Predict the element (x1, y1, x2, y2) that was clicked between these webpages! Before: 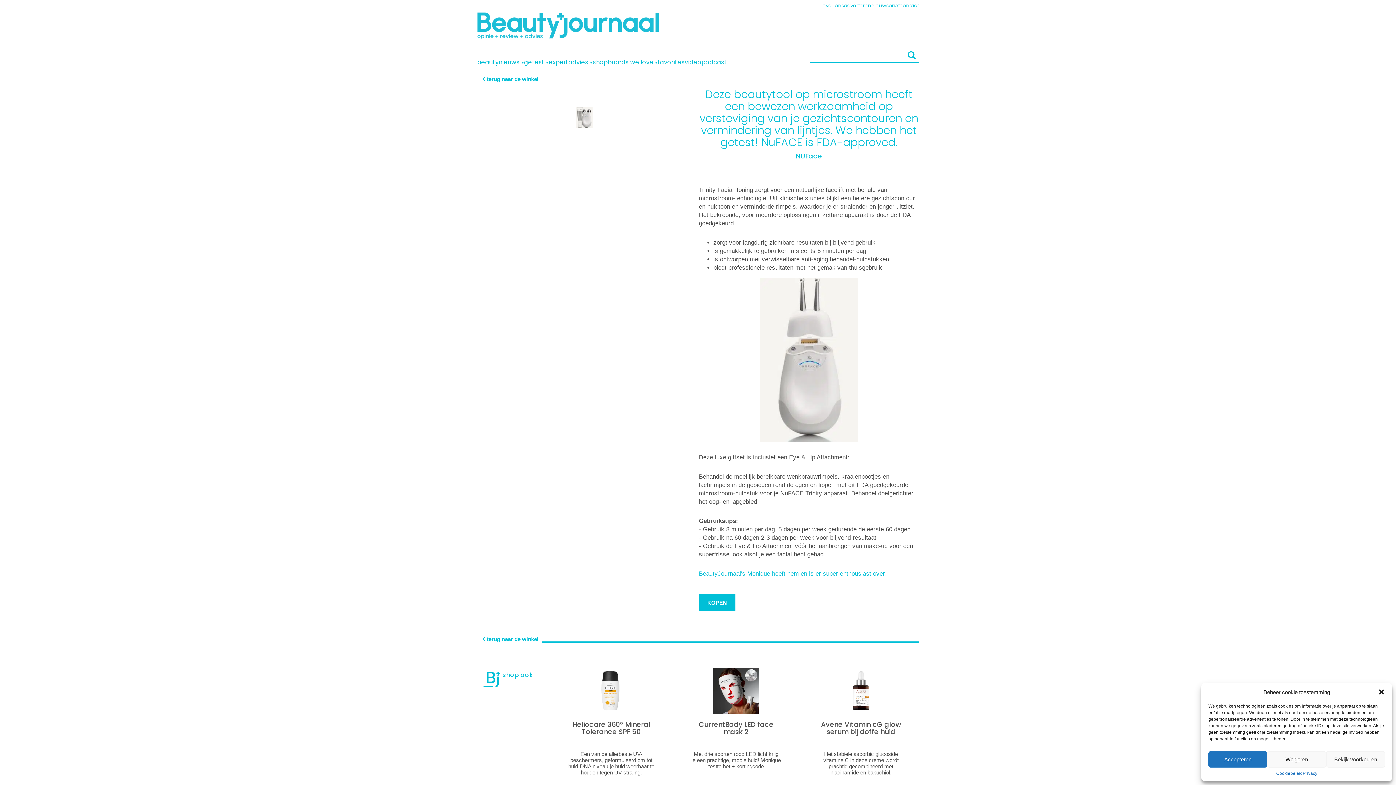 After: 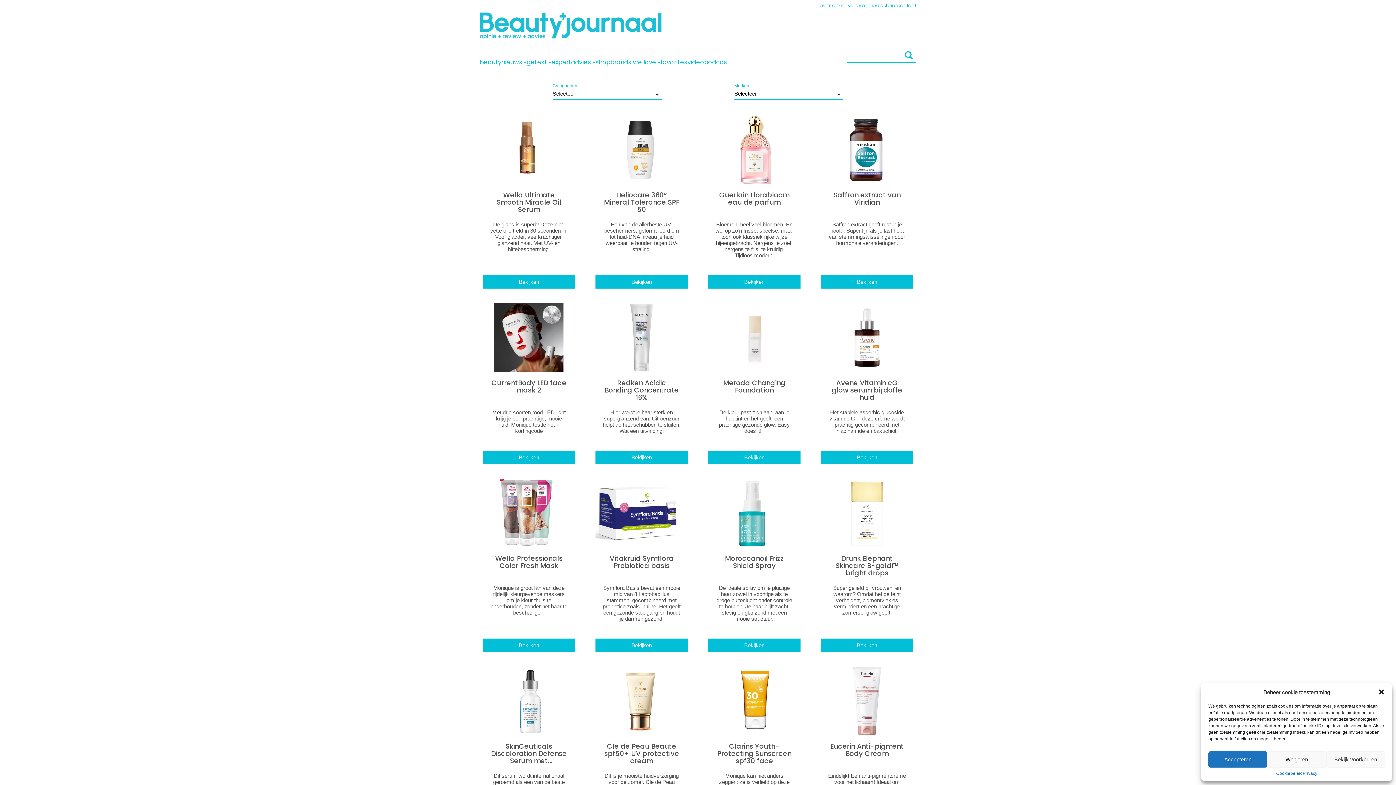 Action: bbox: (477, 635, 542, 643) label: terug naar de winkel